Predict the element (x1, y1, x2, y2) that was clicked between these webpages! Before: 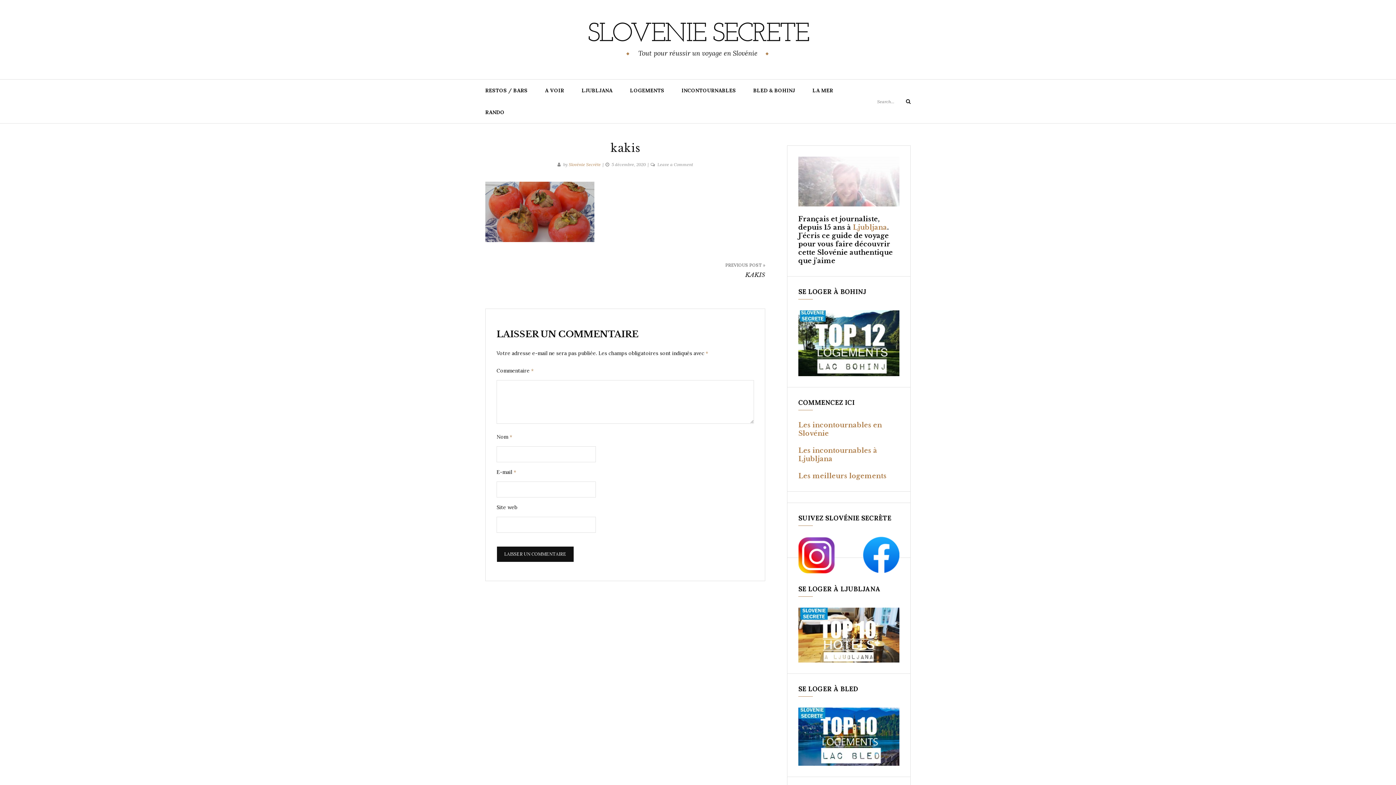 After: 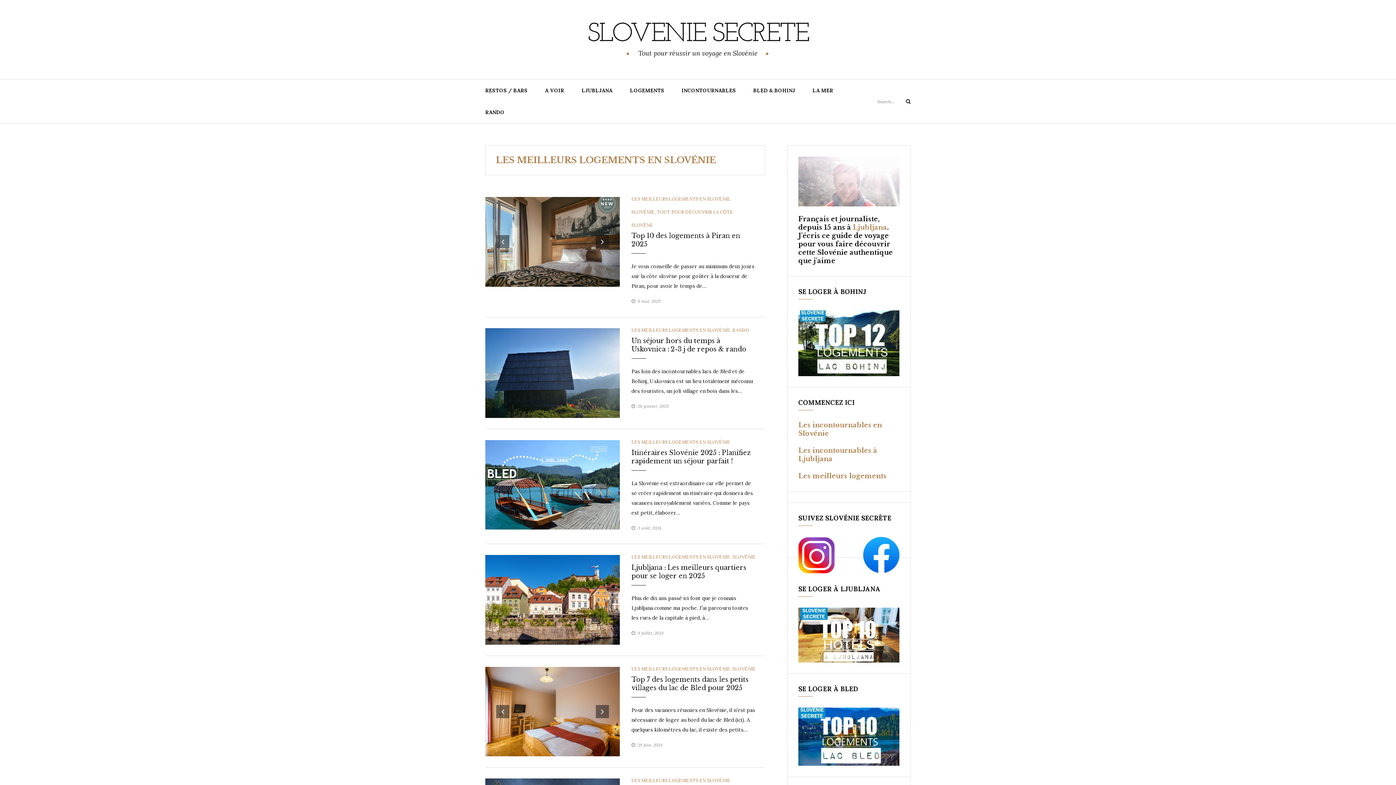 Action: label: LOGEMENTS bbox: (621, 79, 673, 101)